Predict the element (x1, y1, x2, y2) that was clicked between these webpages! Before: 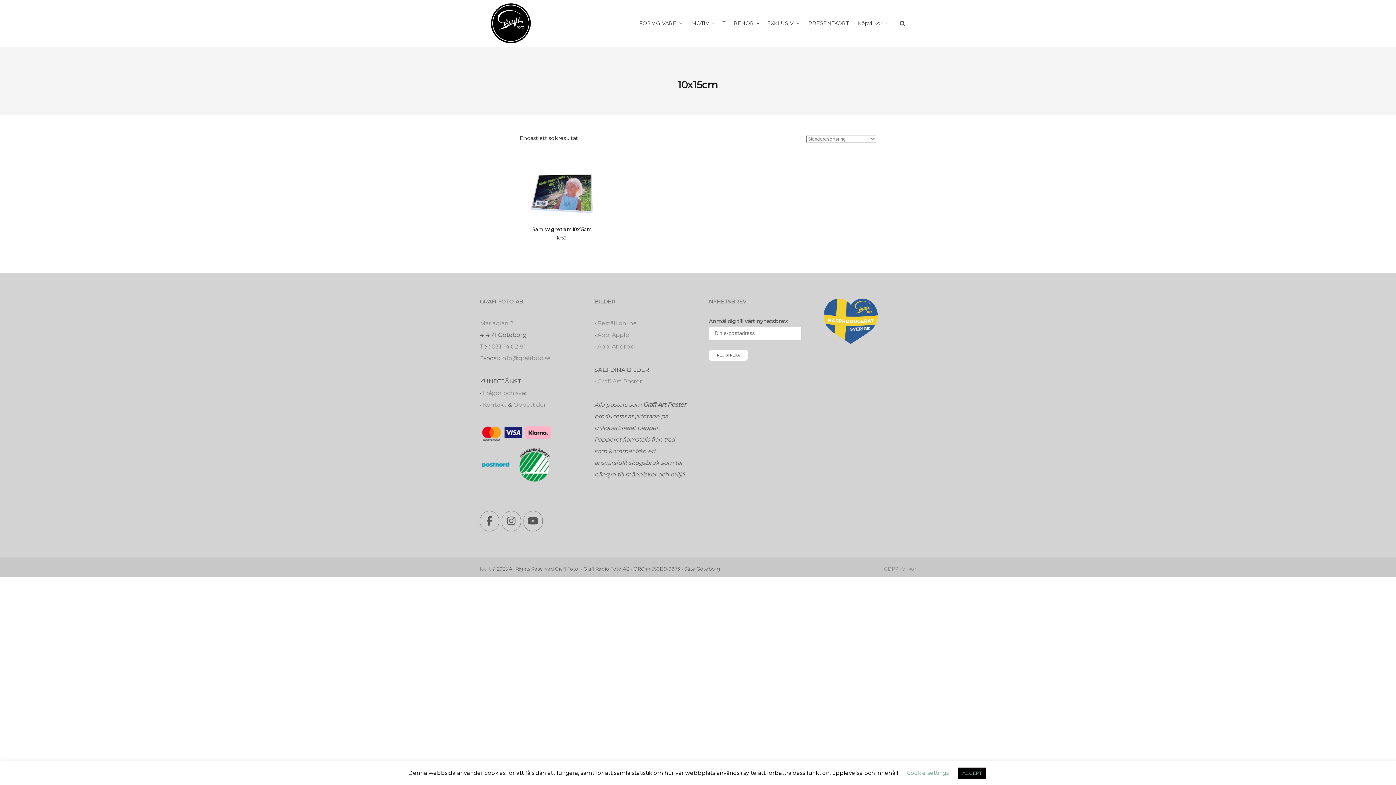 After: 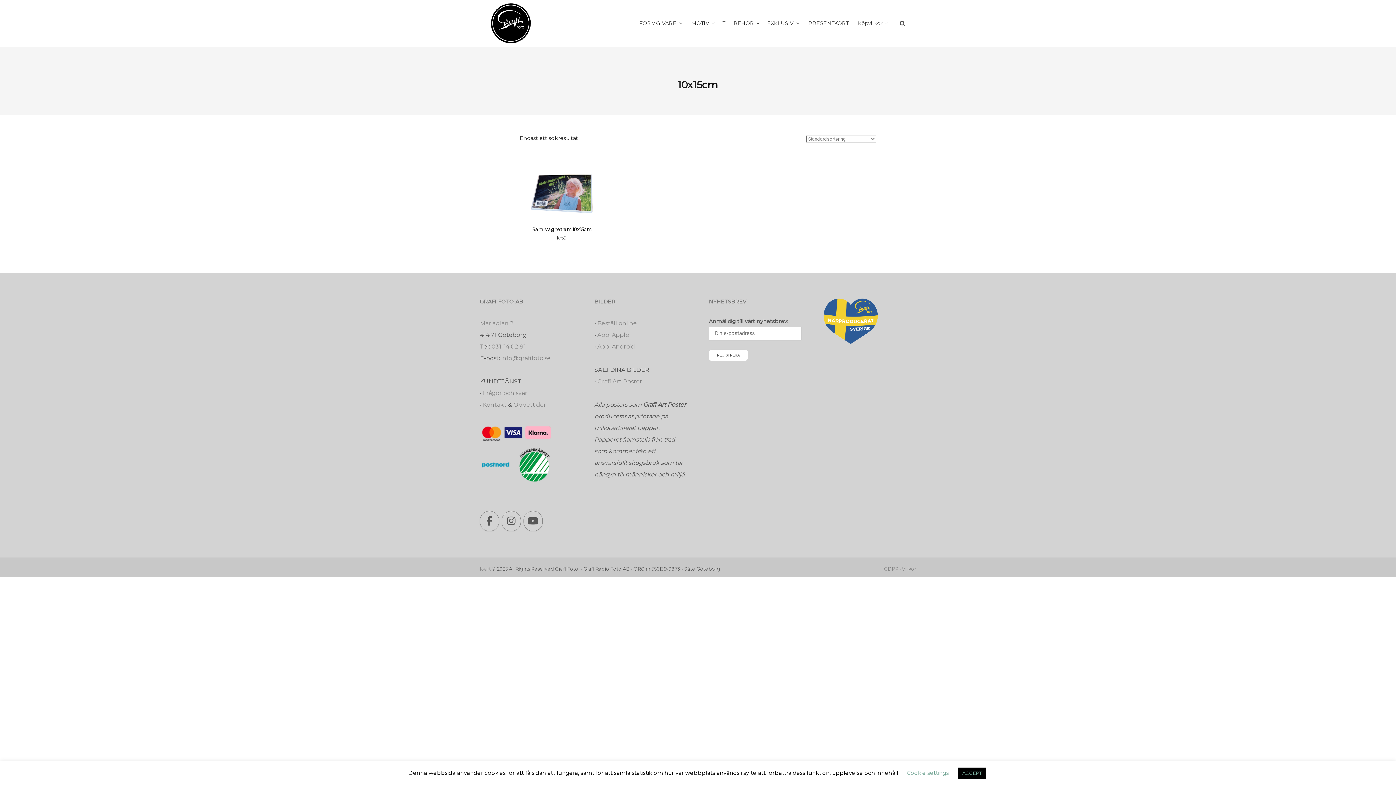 Action: bbox: (480, 477, 552, 484)